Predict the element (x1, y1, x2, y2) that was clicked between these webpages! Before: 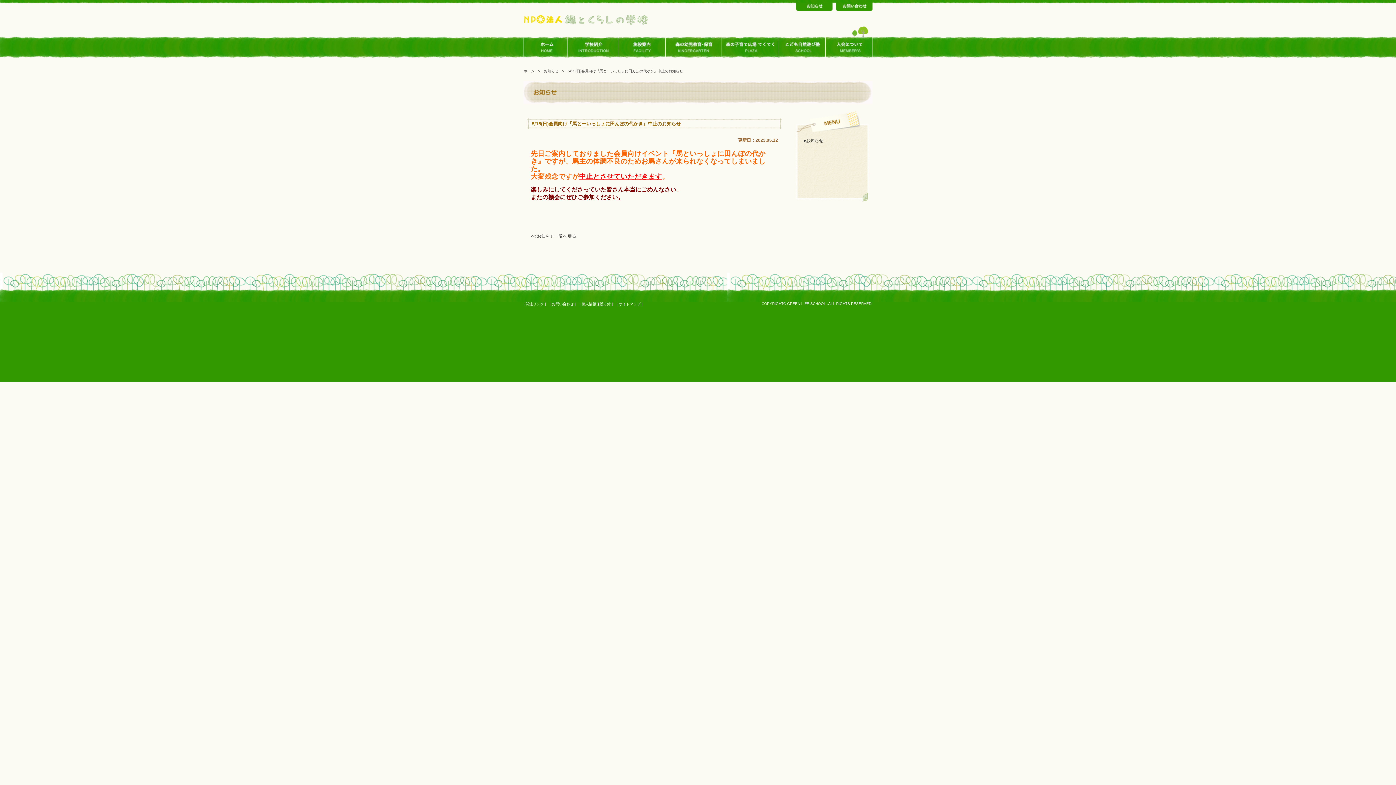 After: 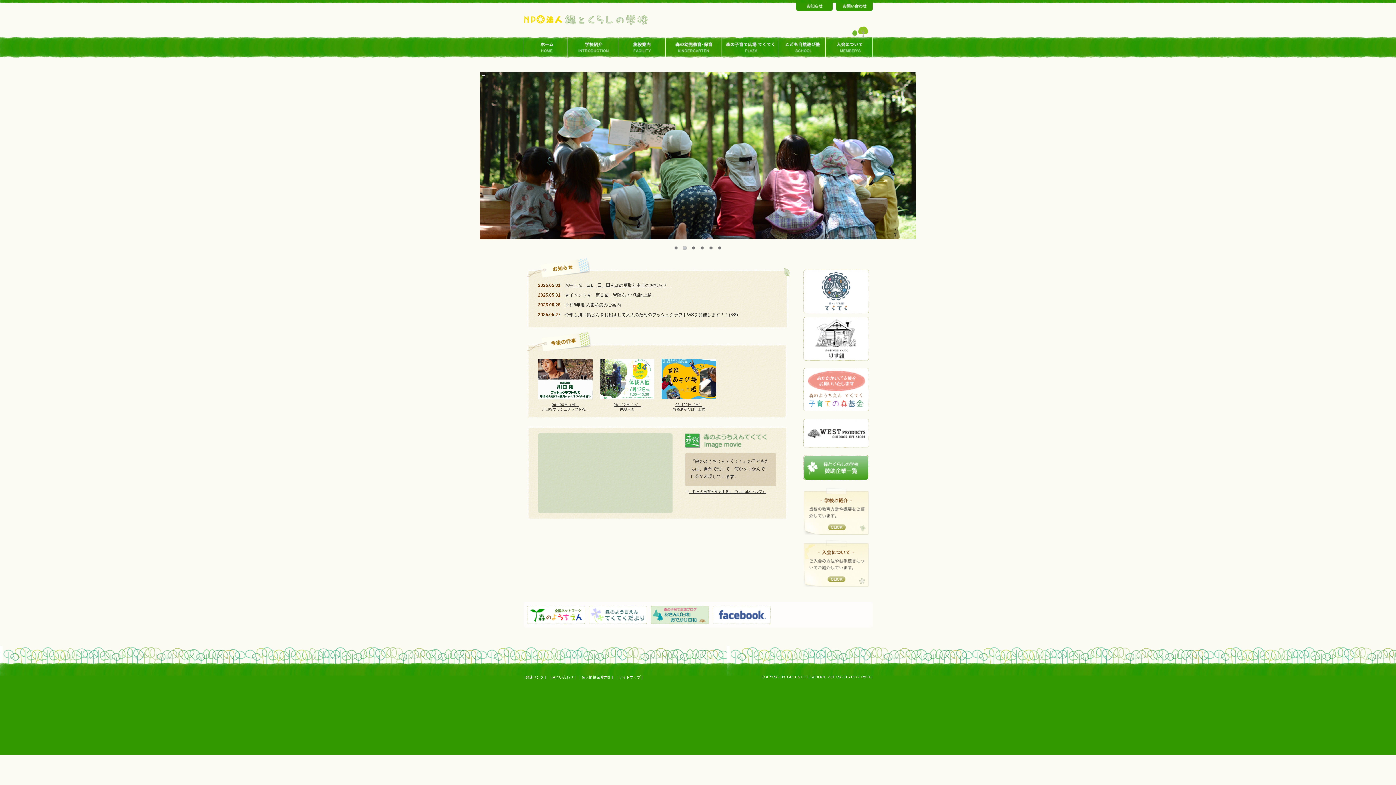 Action: bbox: (523, 37, 571, 57) label: ホーム